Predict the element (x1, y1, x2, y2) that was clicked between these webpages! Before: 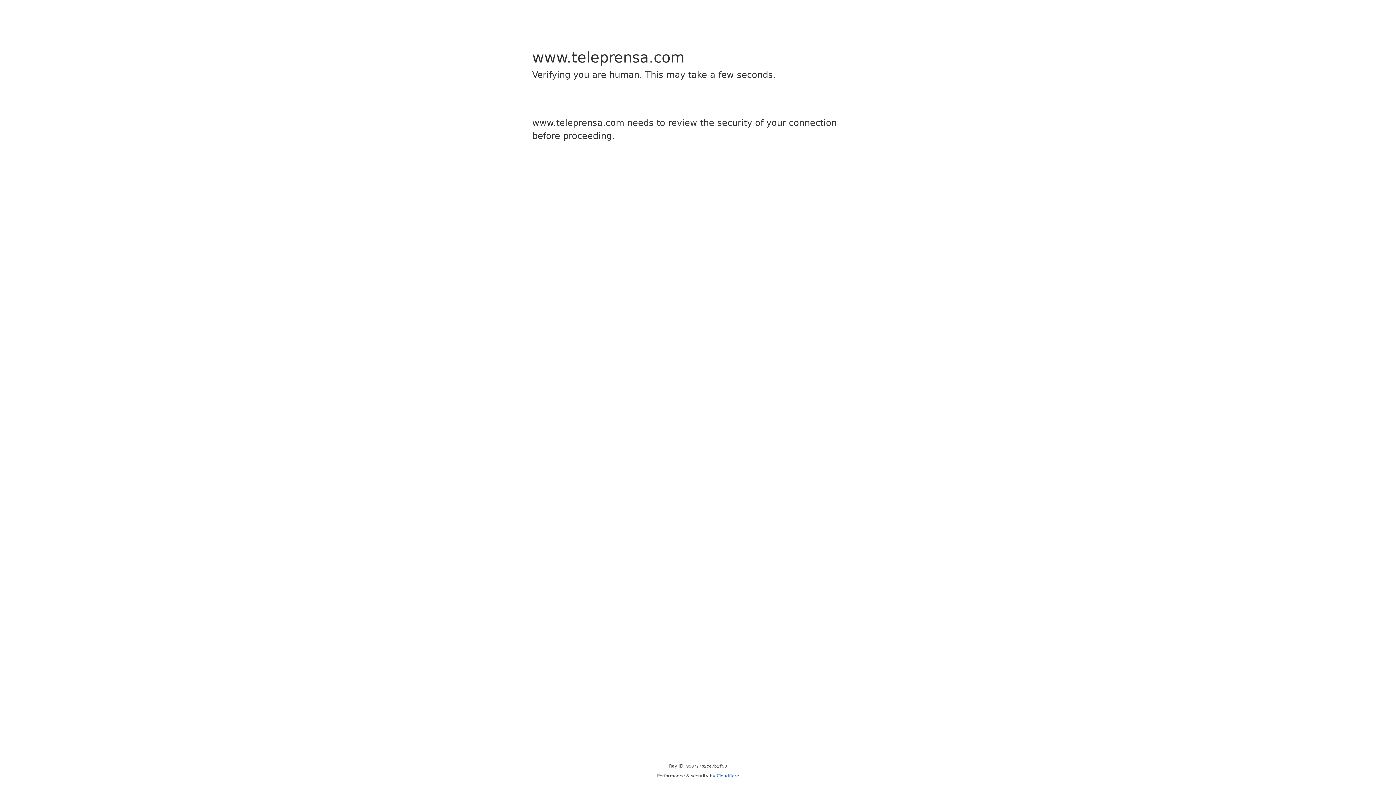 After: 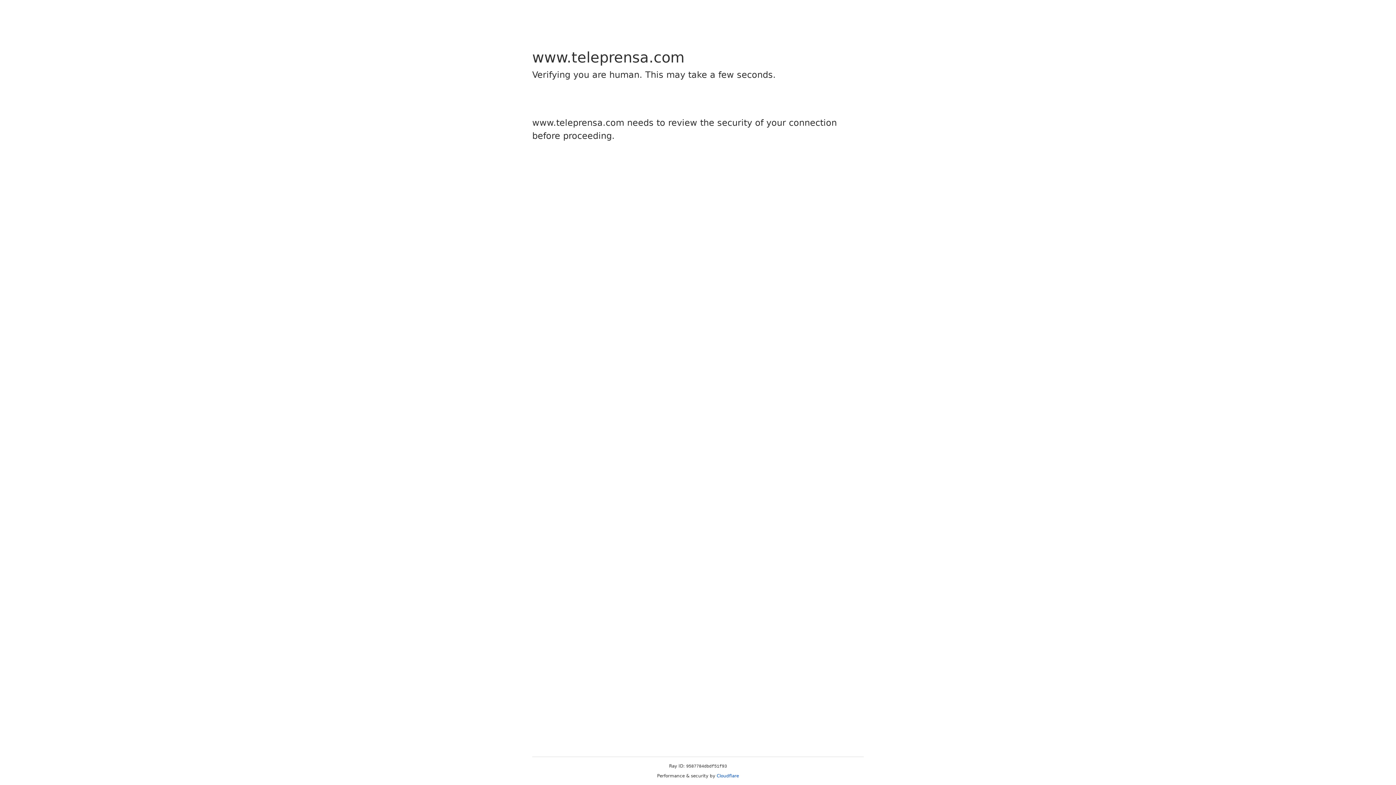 Action: label: Cloudflare bbox: (716, 773, 739, 778)